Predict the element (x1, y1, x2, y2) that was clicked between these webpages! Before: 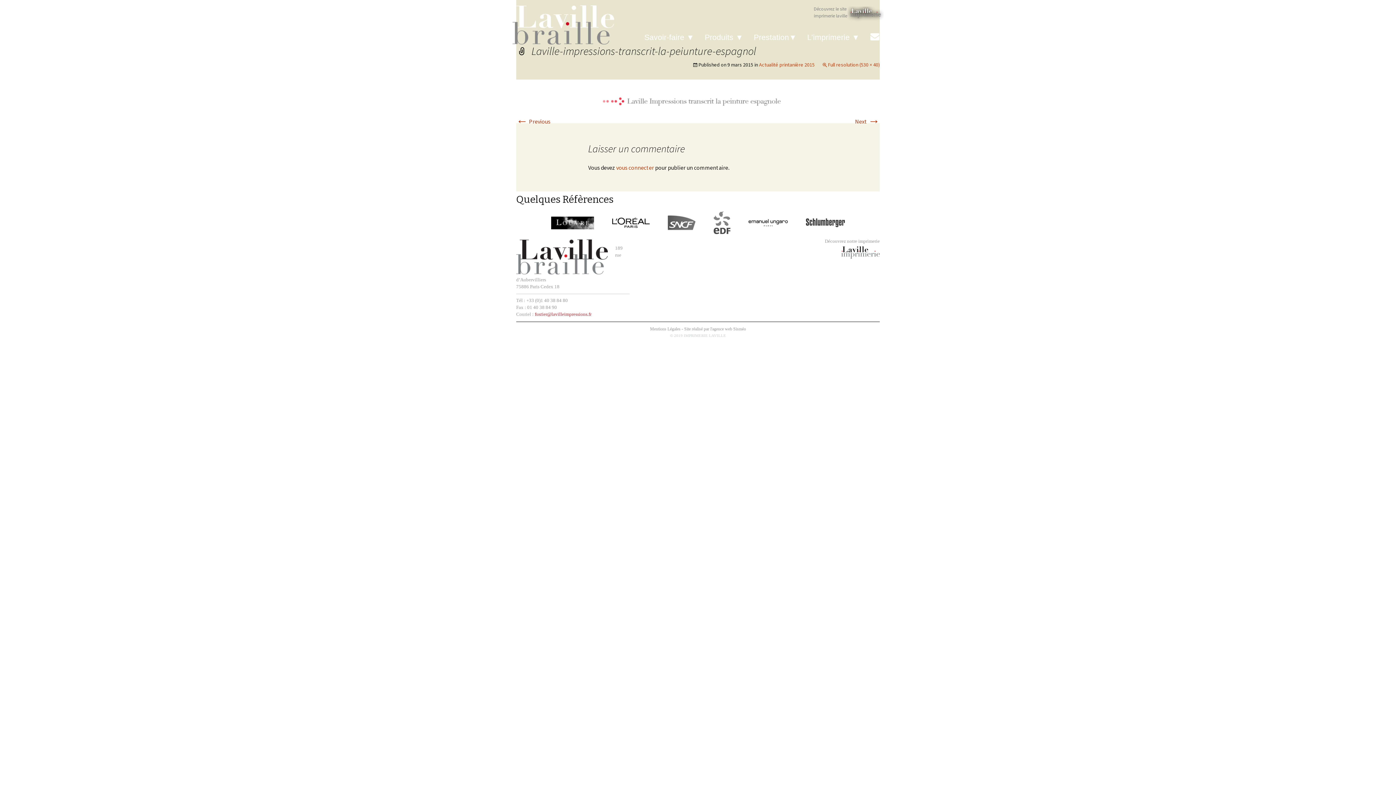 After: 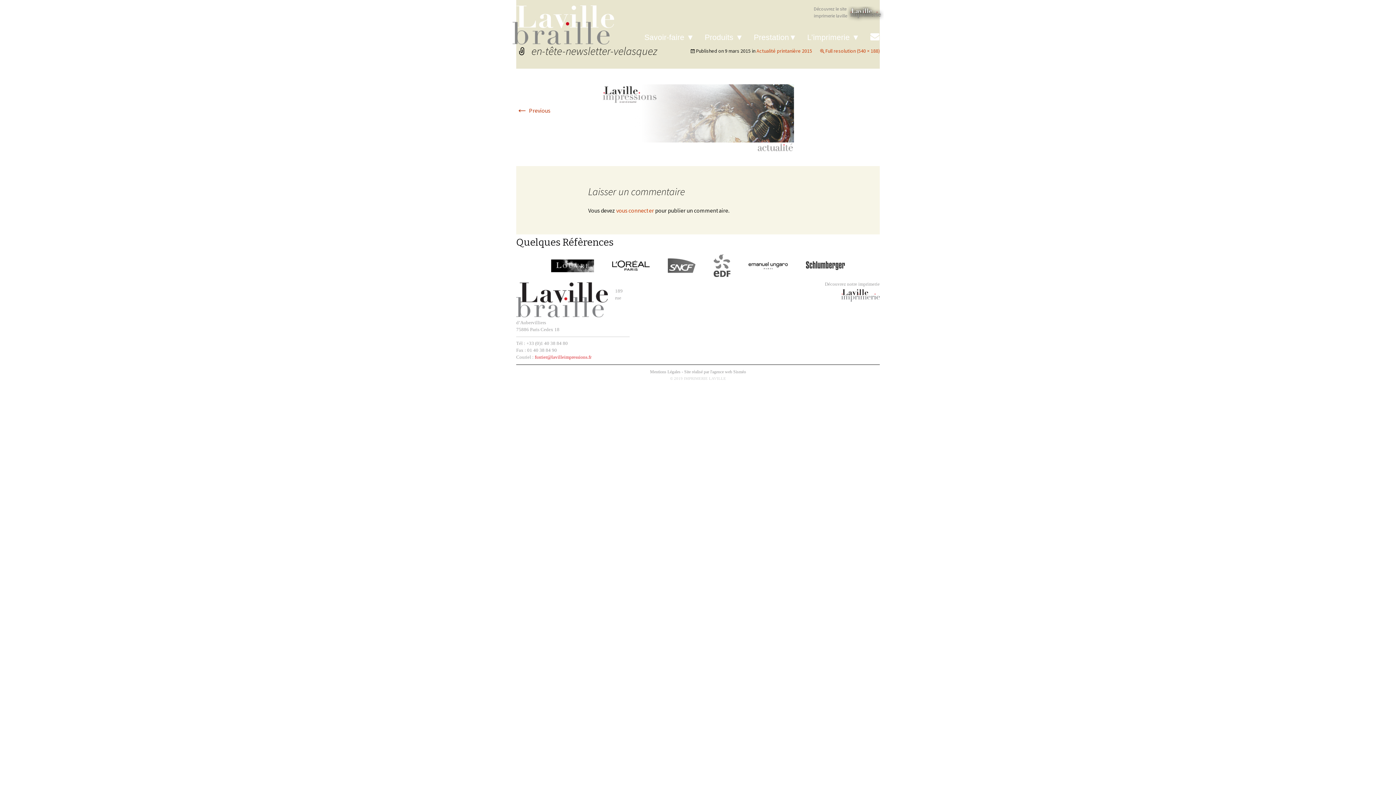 Action: label: Next → bbox: (855, 117, 880, 125)